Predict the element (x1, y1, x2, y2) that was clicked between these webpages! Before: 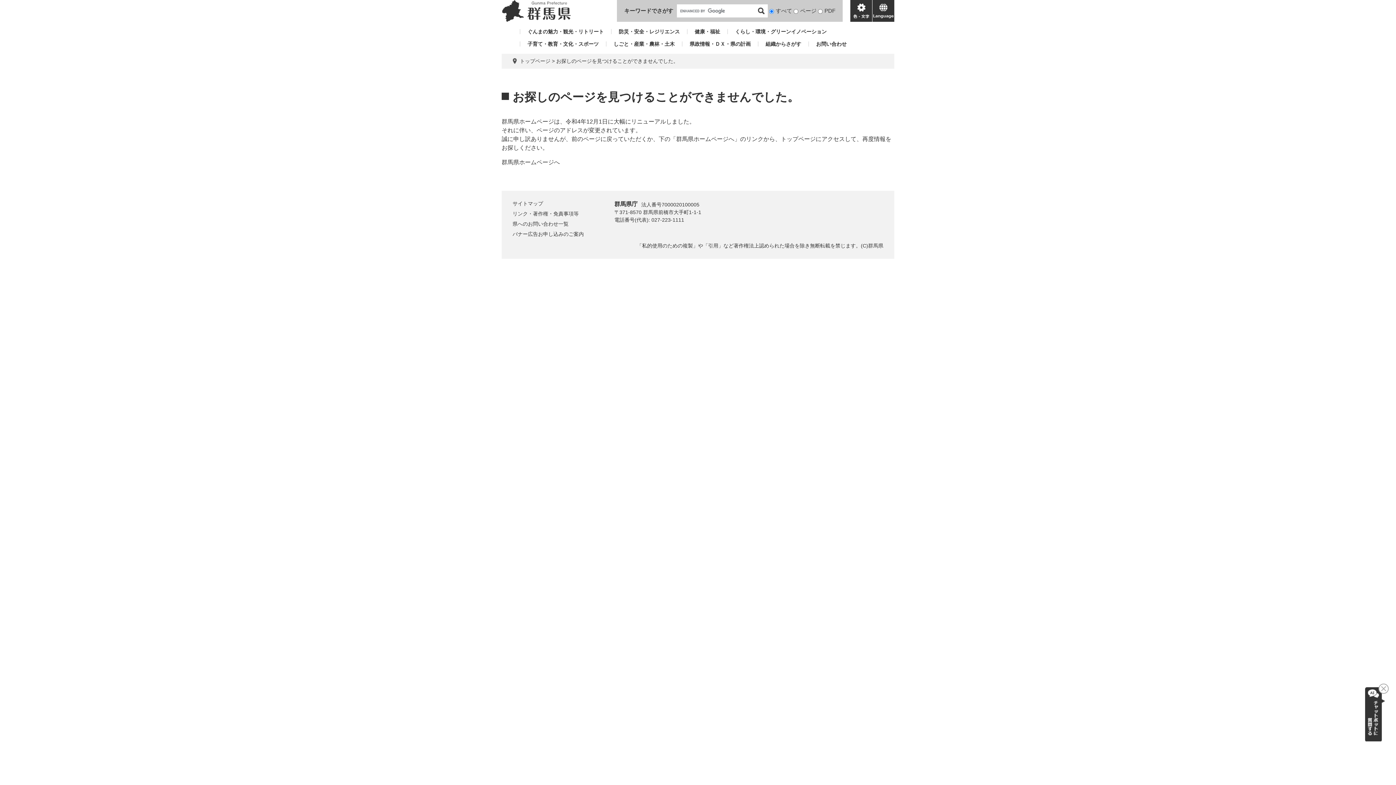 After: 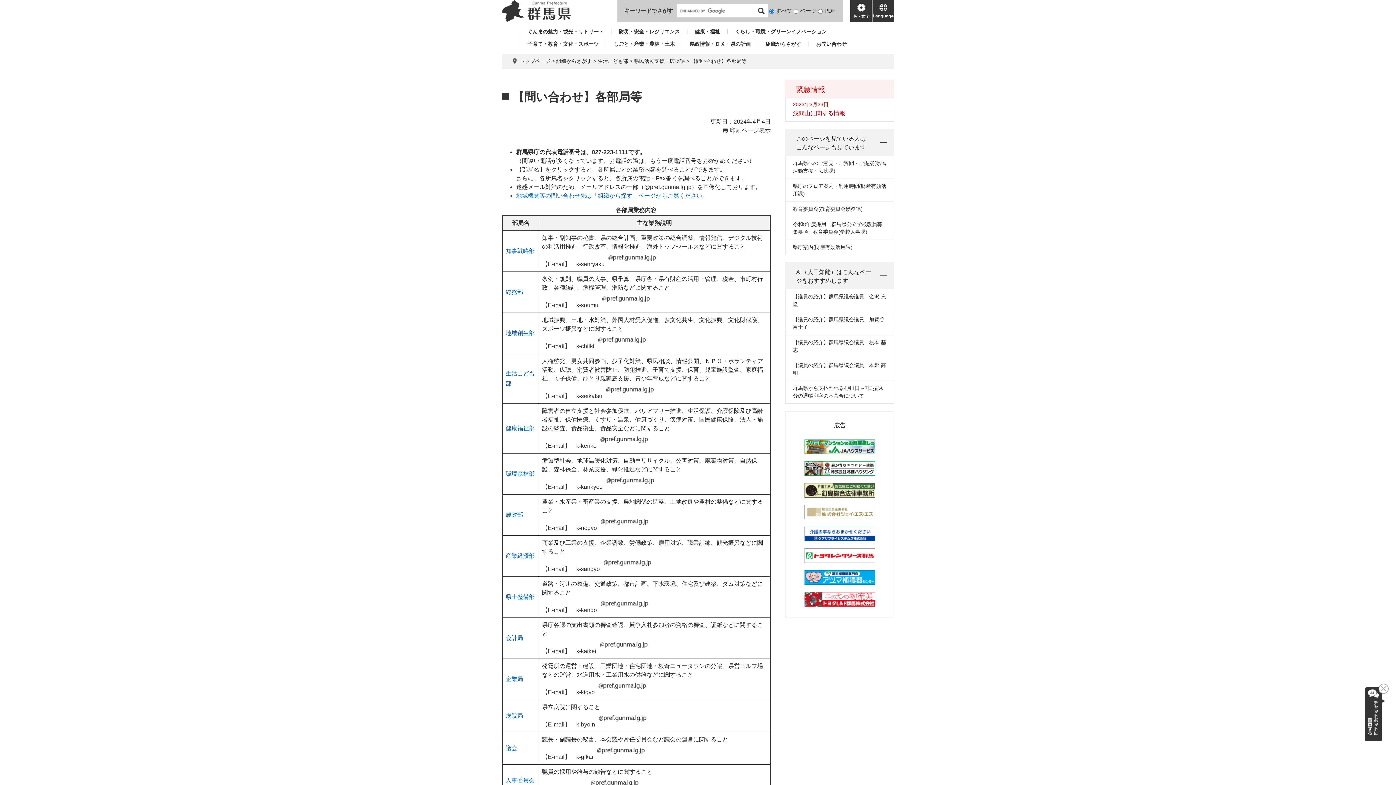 Action: label: お問い合わせ bbox: (809, 41, 846, 46)